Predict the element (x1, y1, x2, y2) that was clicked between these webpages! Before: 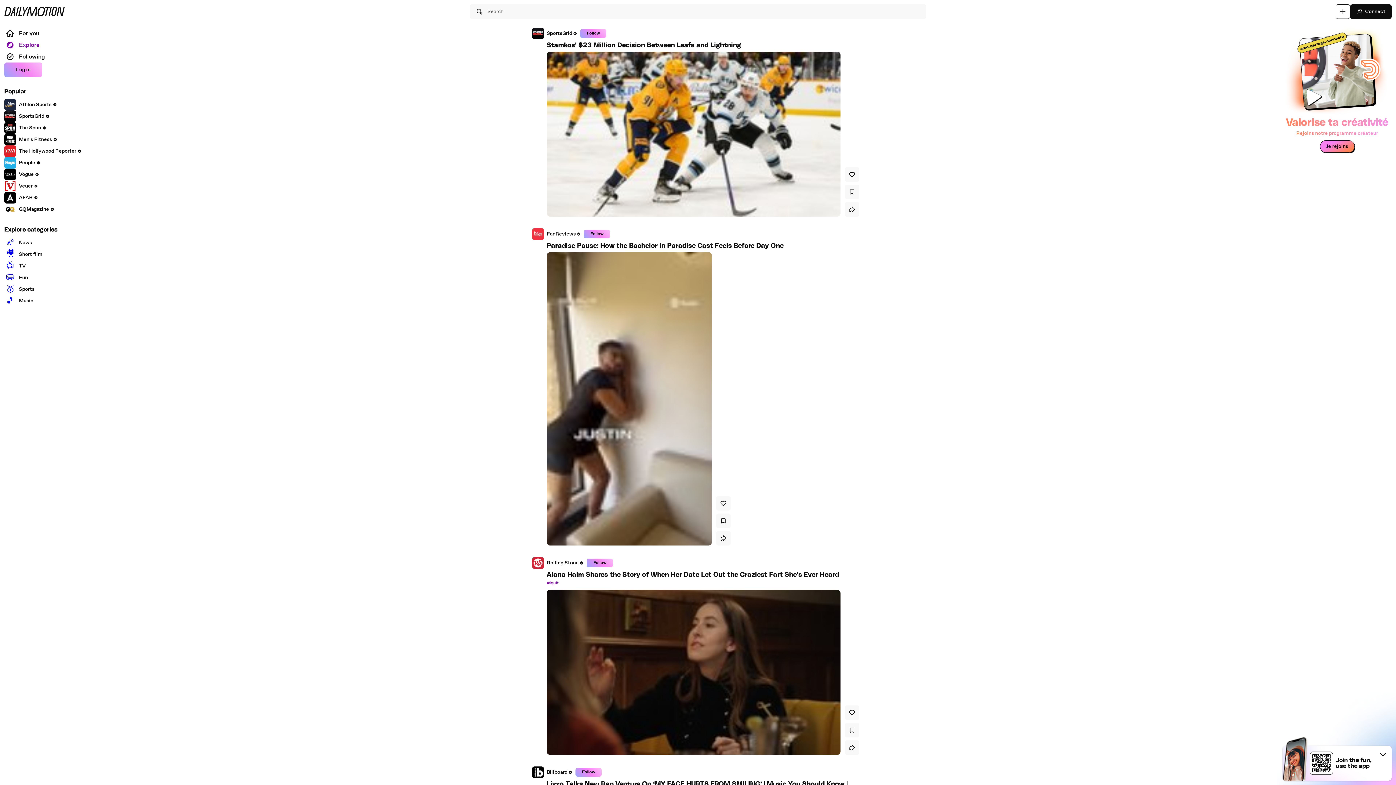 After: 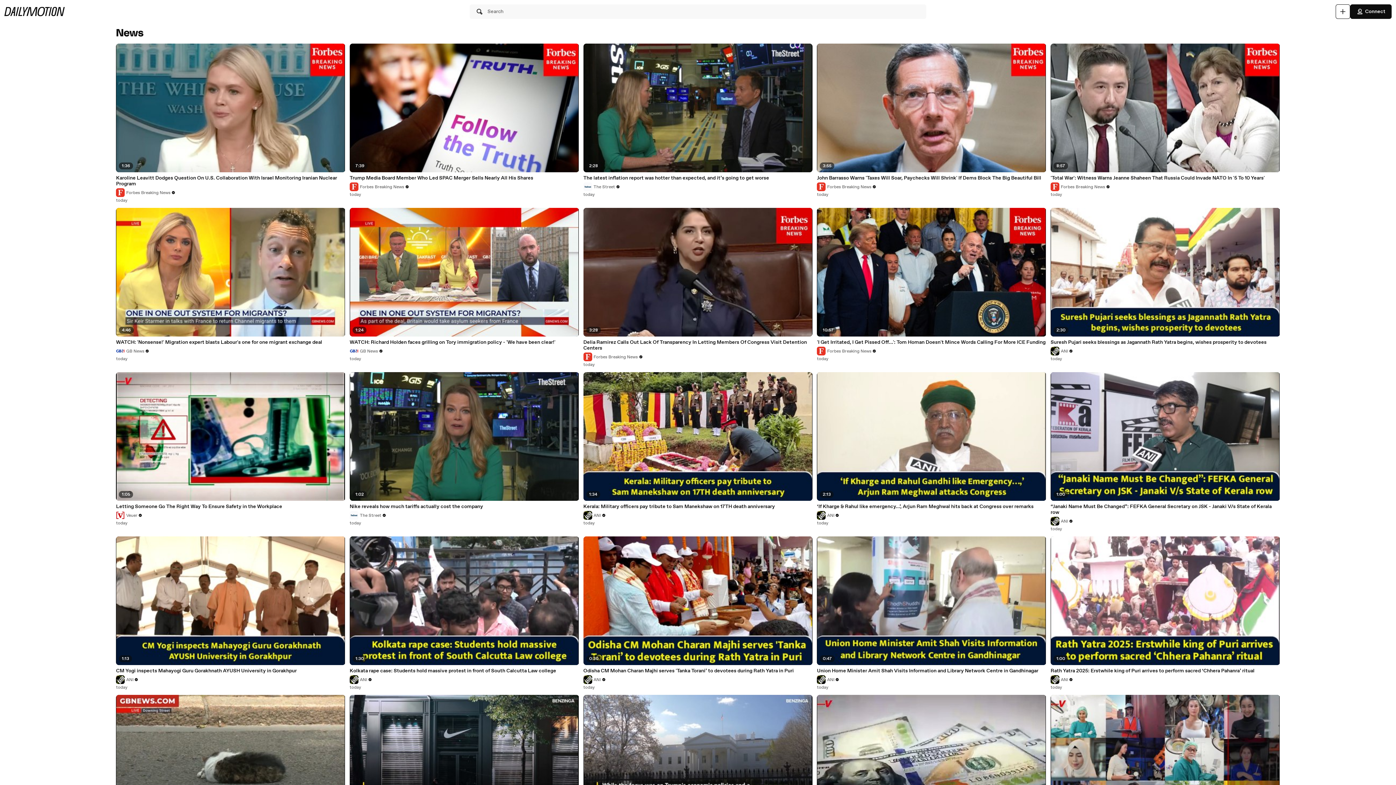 Action: bbox: (4, 237, 32, 248) label: 🗞
News